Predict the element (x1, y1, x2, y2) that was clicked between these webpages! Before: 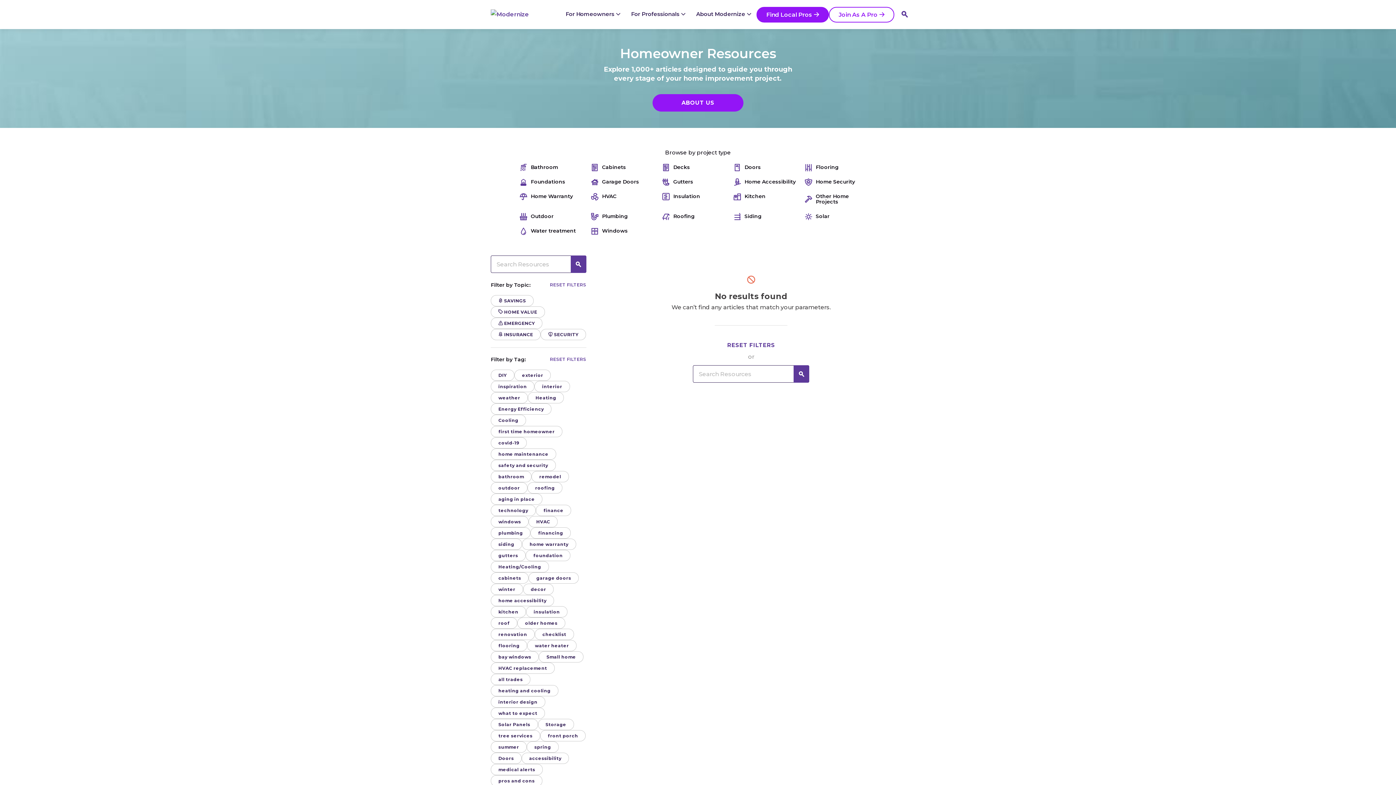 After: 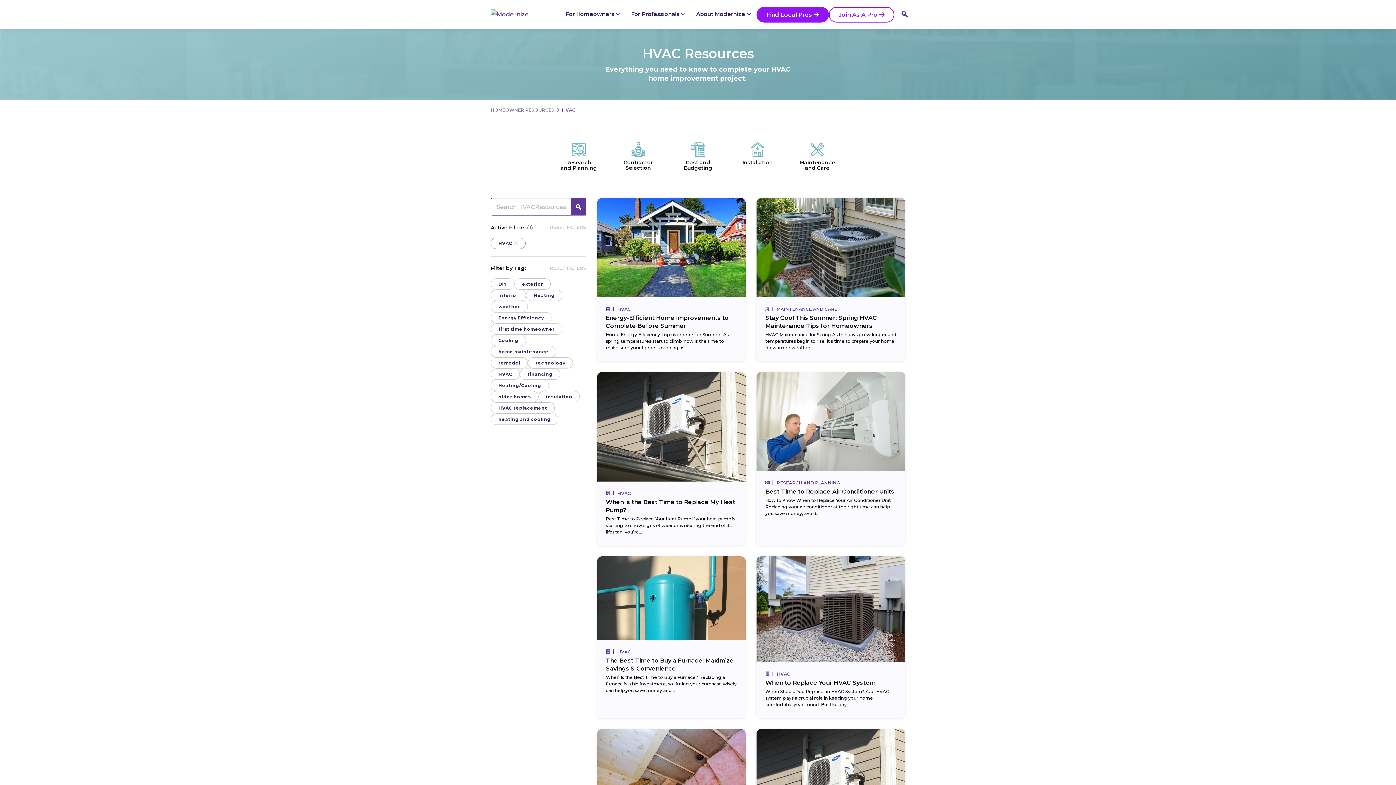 Action: label: HVAC bbox: (591, 193, 616, 199)